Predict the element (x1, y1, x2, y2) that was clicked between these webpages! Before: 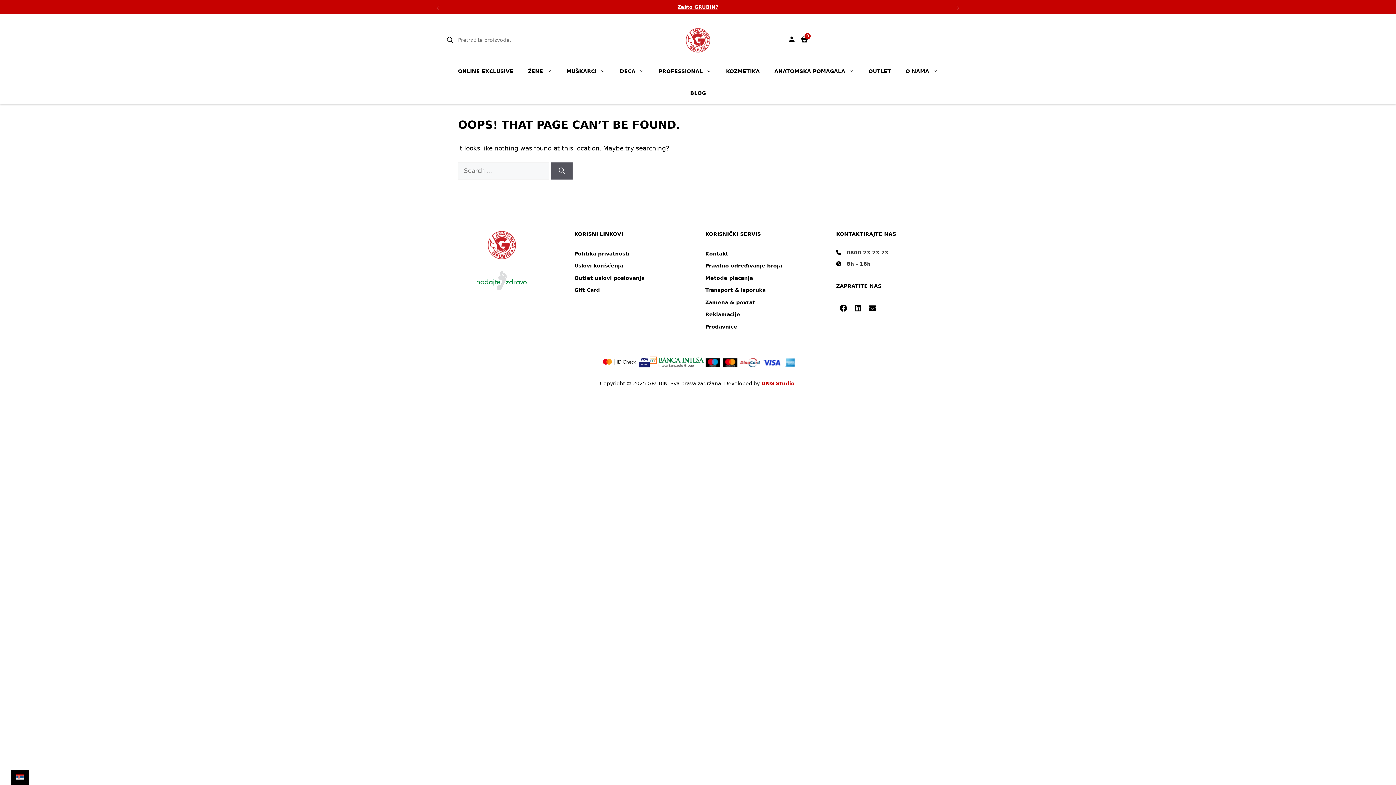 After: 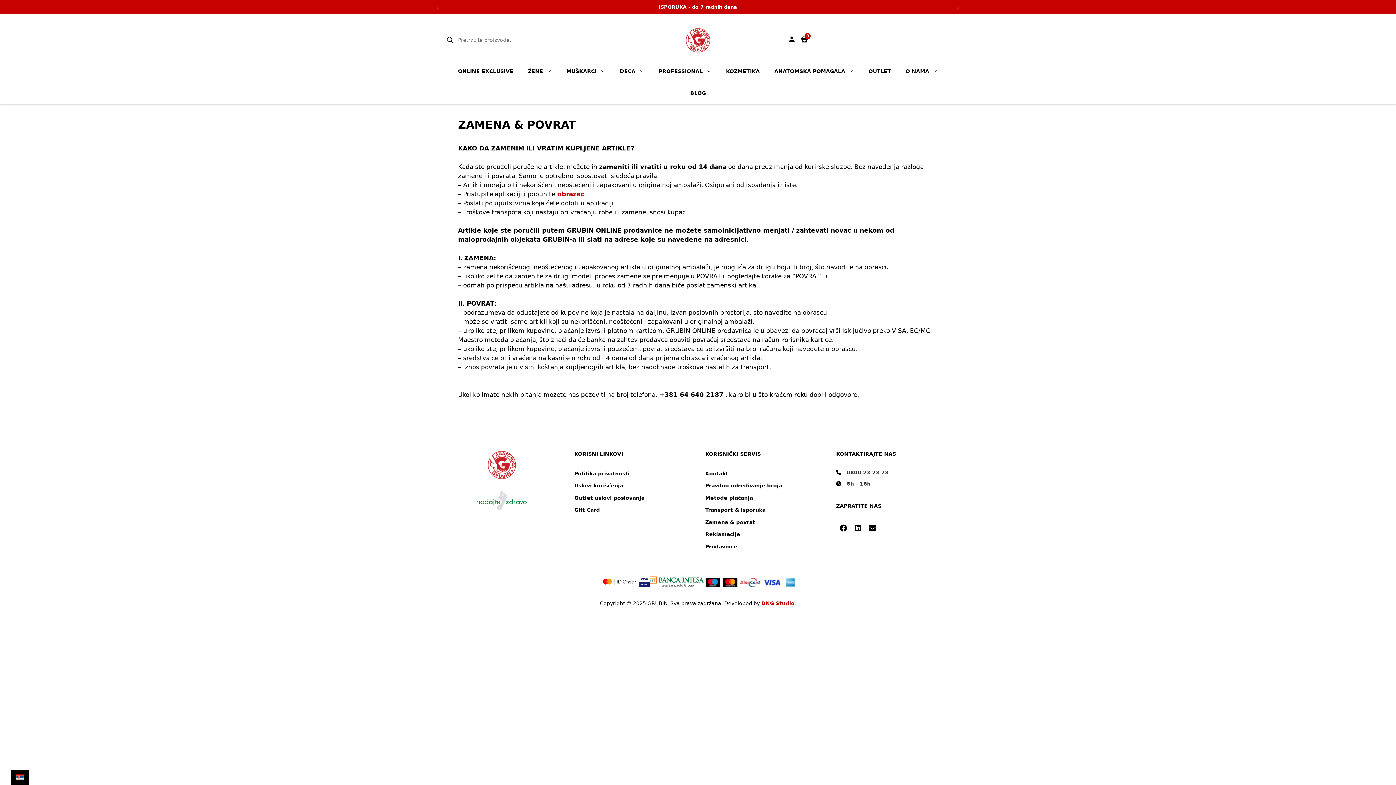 Action: label: Zamena & povrat bbox: (705, 299, 755, 305)